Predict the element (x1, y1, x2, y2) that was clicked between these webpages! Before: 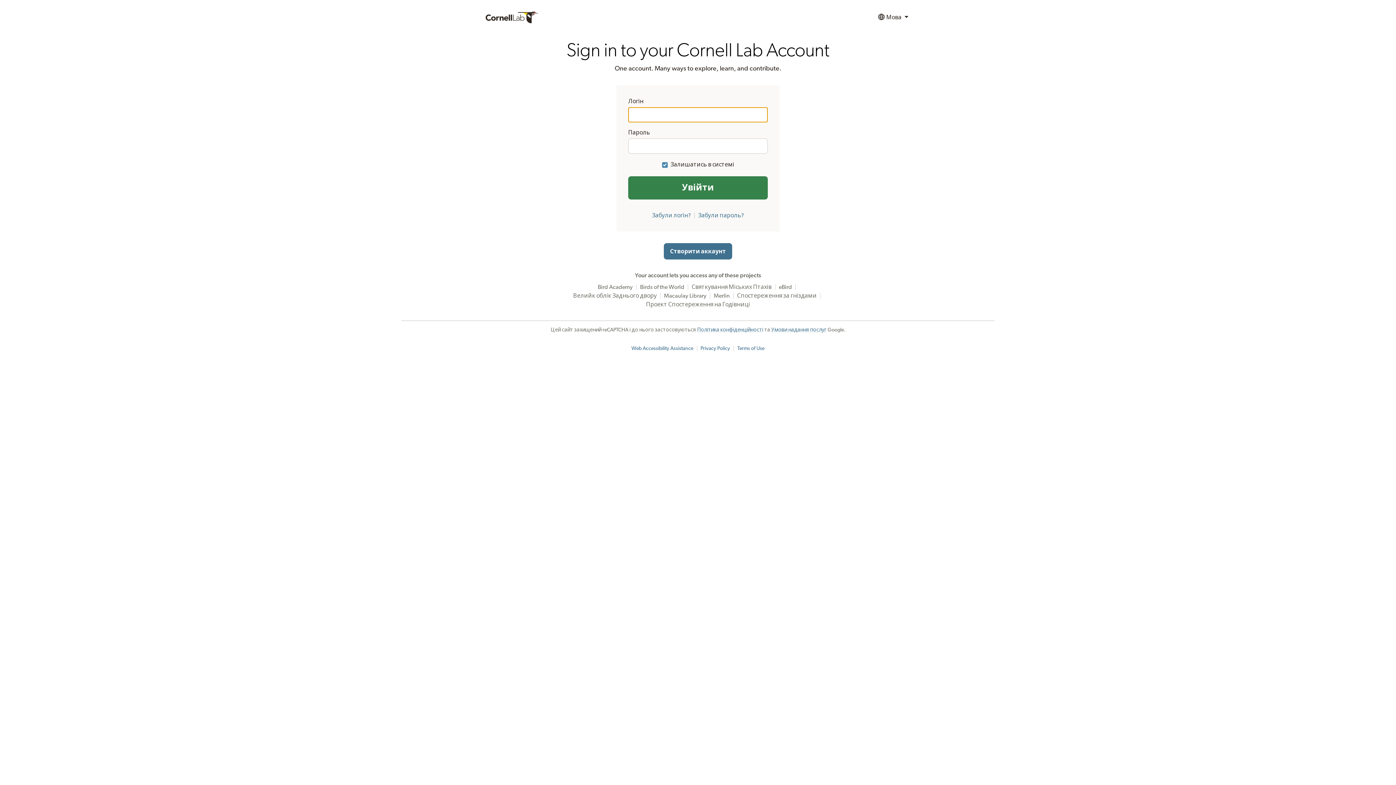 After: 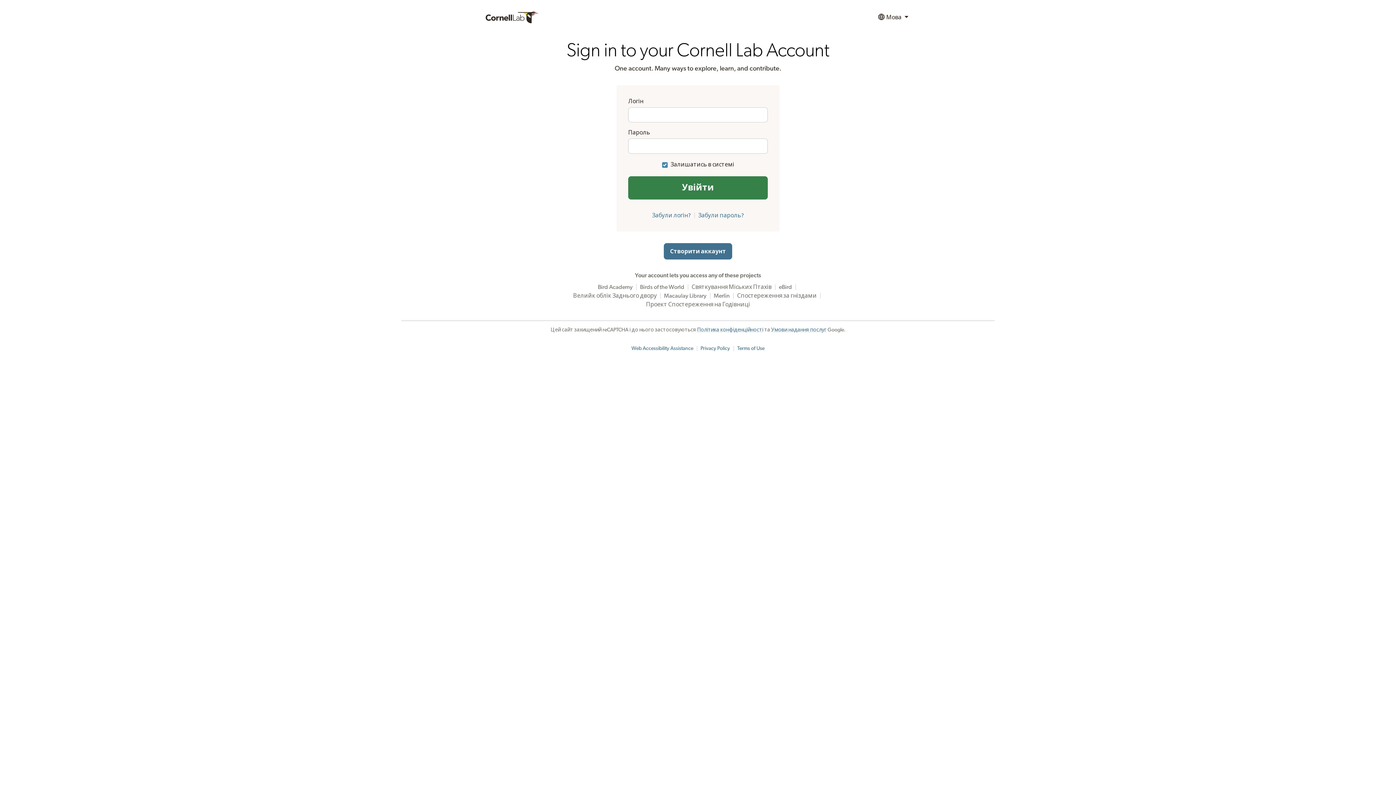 Action: label: Terms of Use bbox: (737, 346, 764, 351)